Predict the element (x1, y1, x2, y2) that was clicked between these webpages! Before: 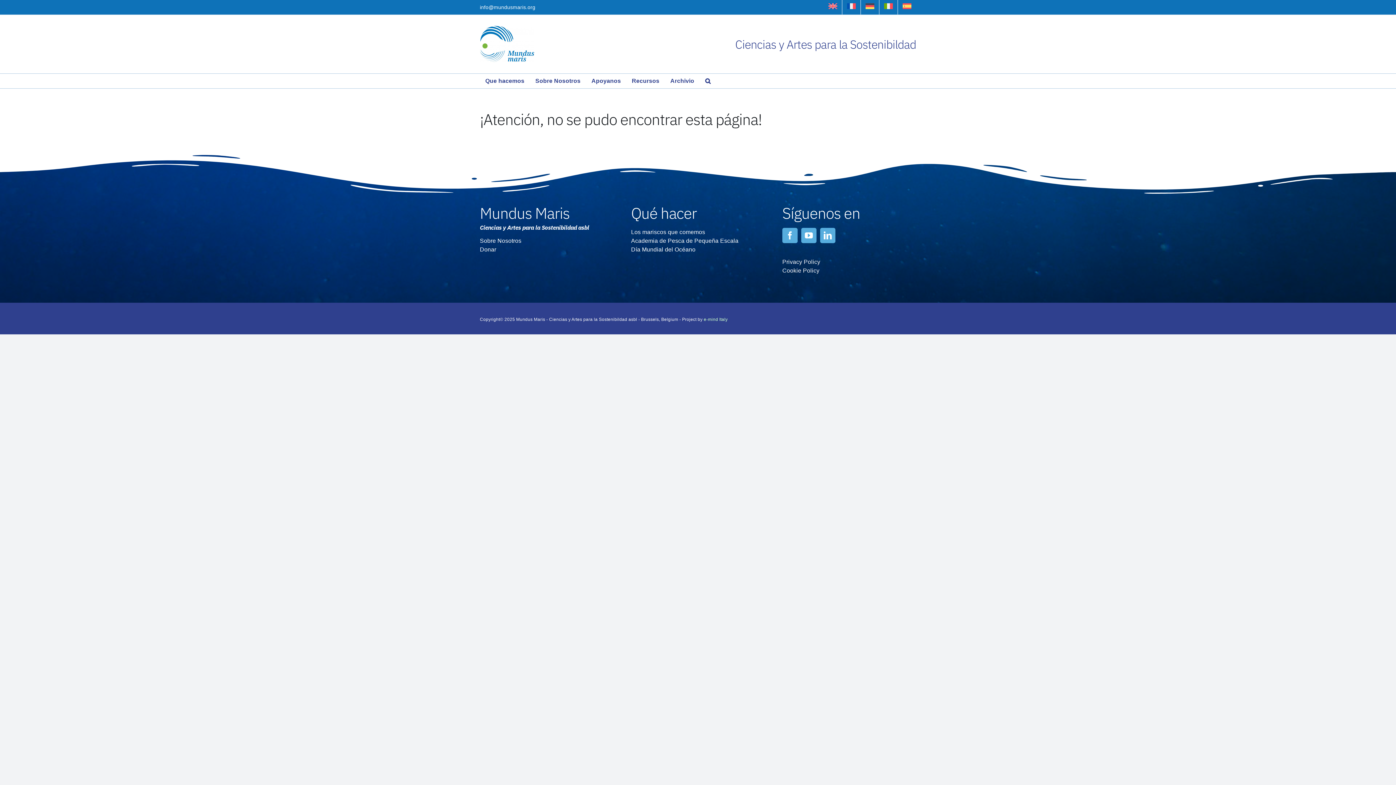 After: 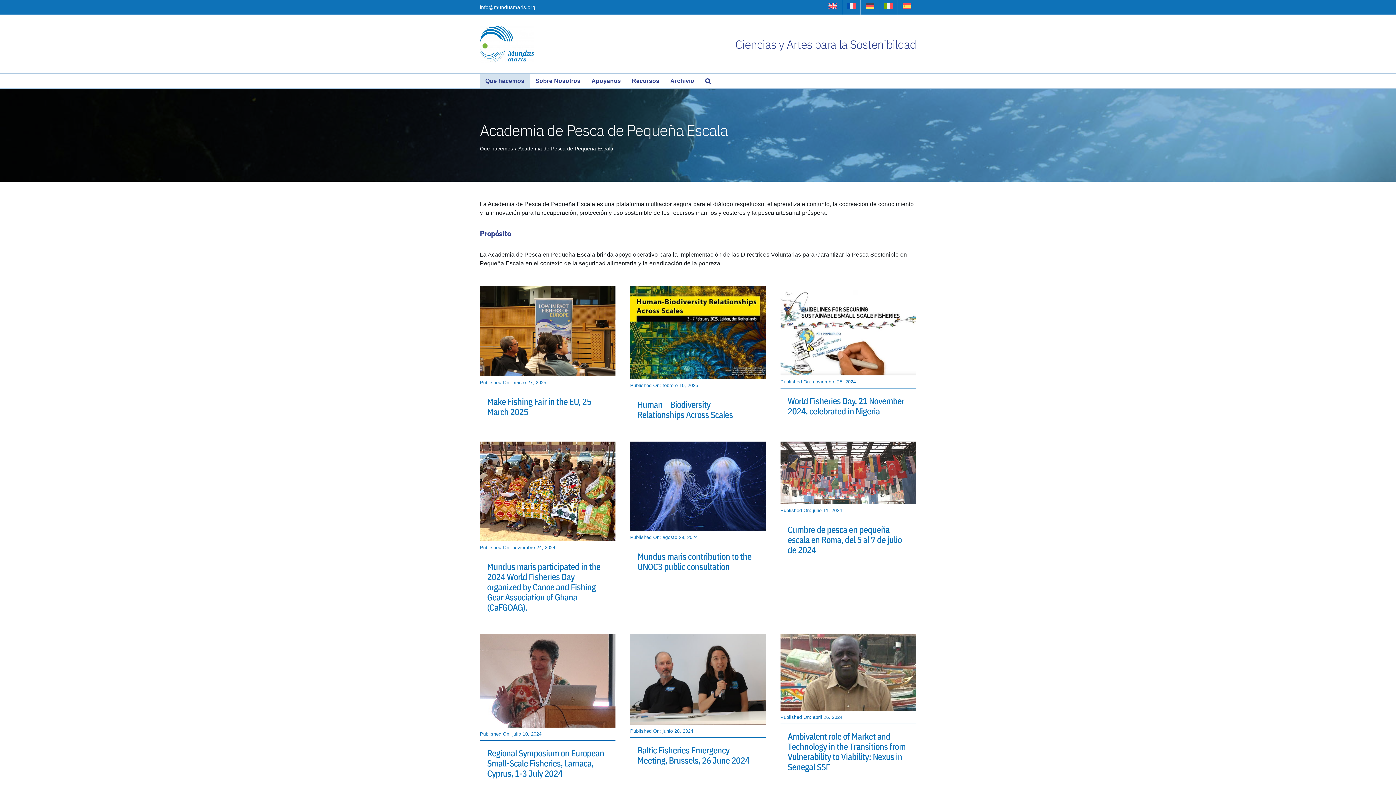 Action: label: Academia de Pesca de Pequeña Escala bbox: (631, 236, 765, 245)